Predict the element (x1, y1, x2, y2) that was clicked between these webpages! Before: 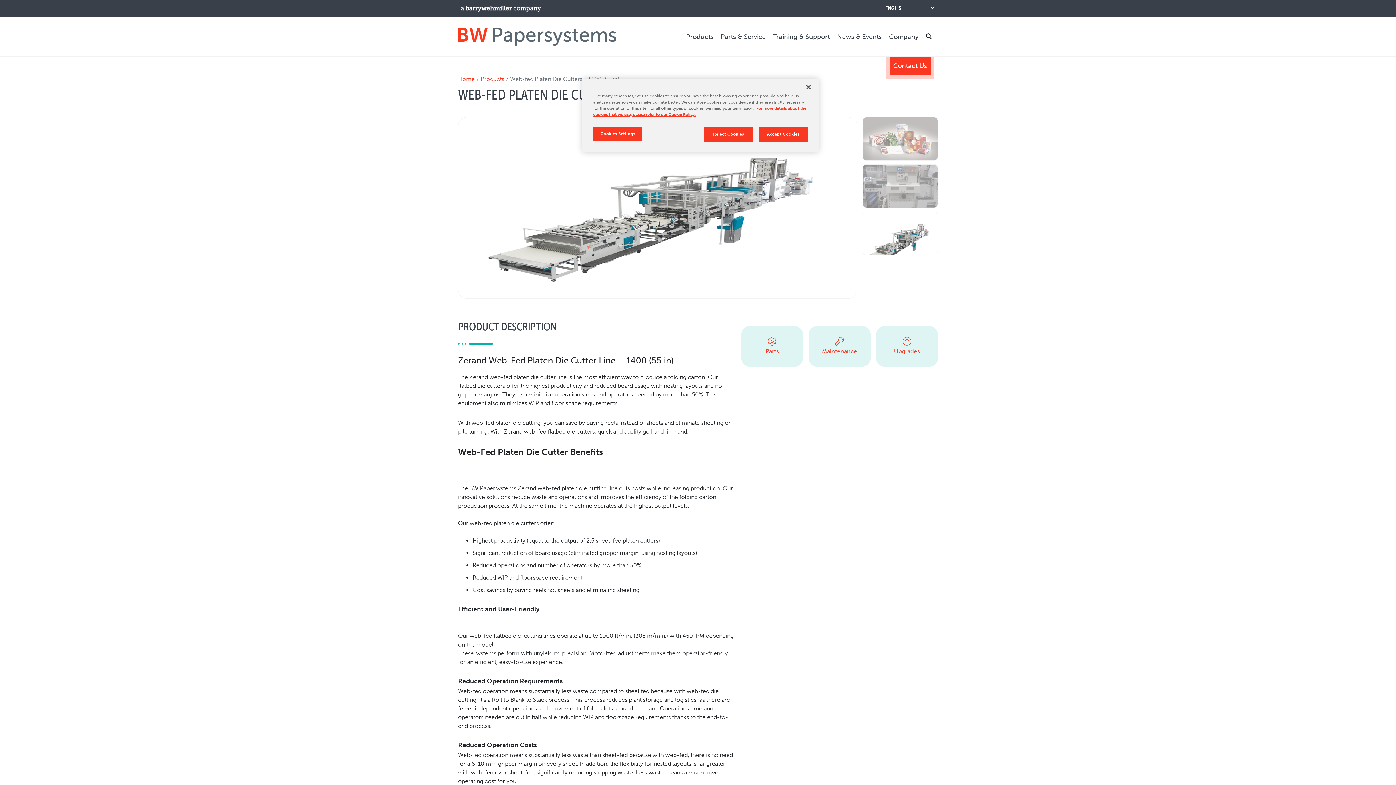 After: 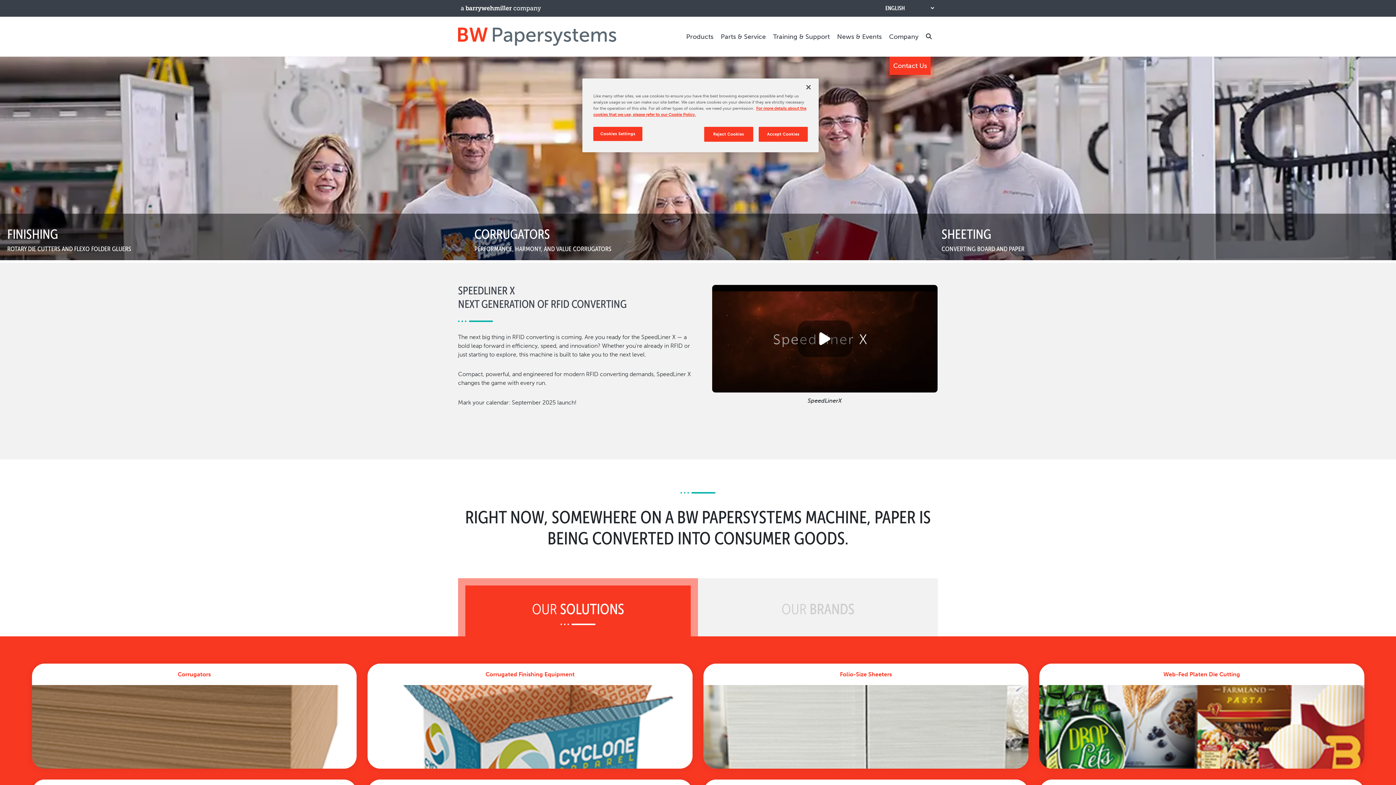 Action: bbox: (458, 75, 474, 82) label: Home